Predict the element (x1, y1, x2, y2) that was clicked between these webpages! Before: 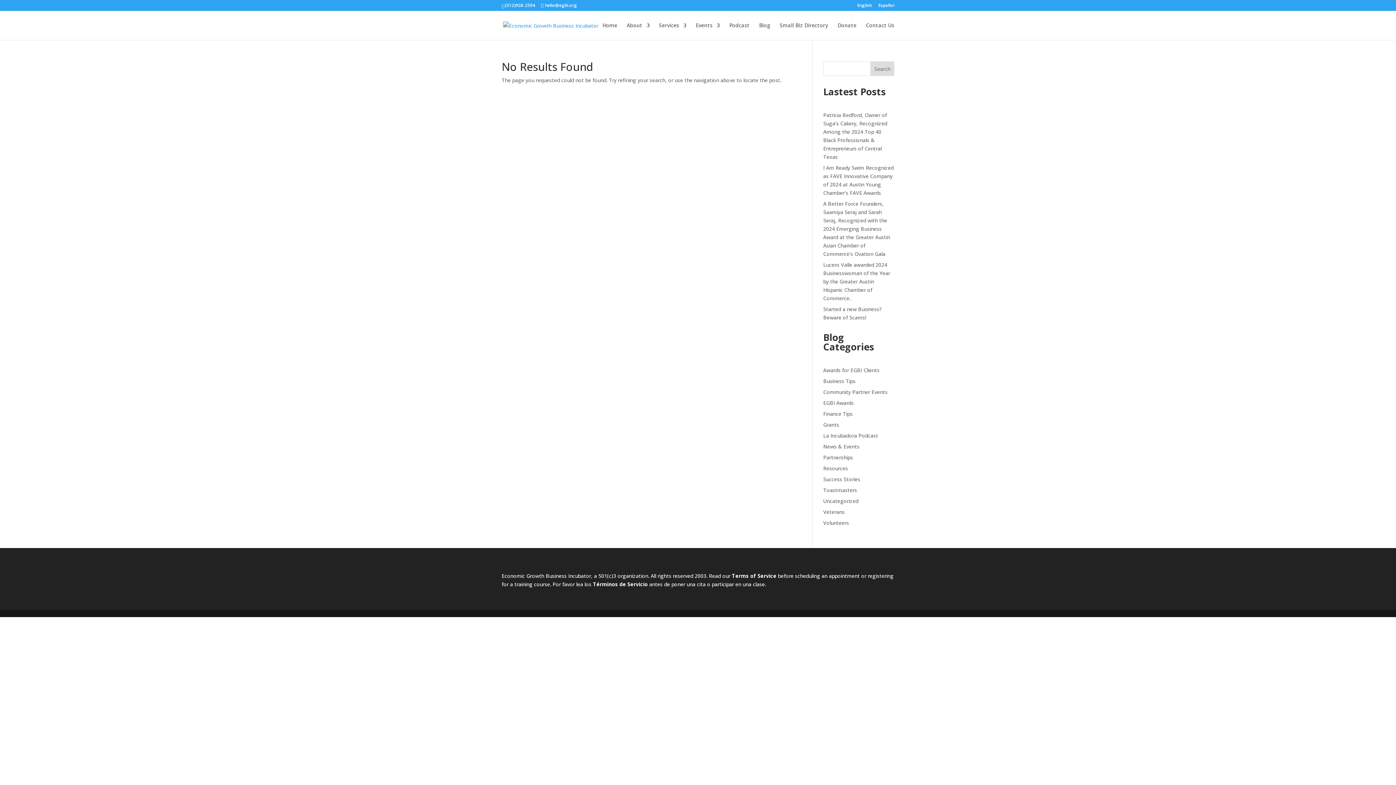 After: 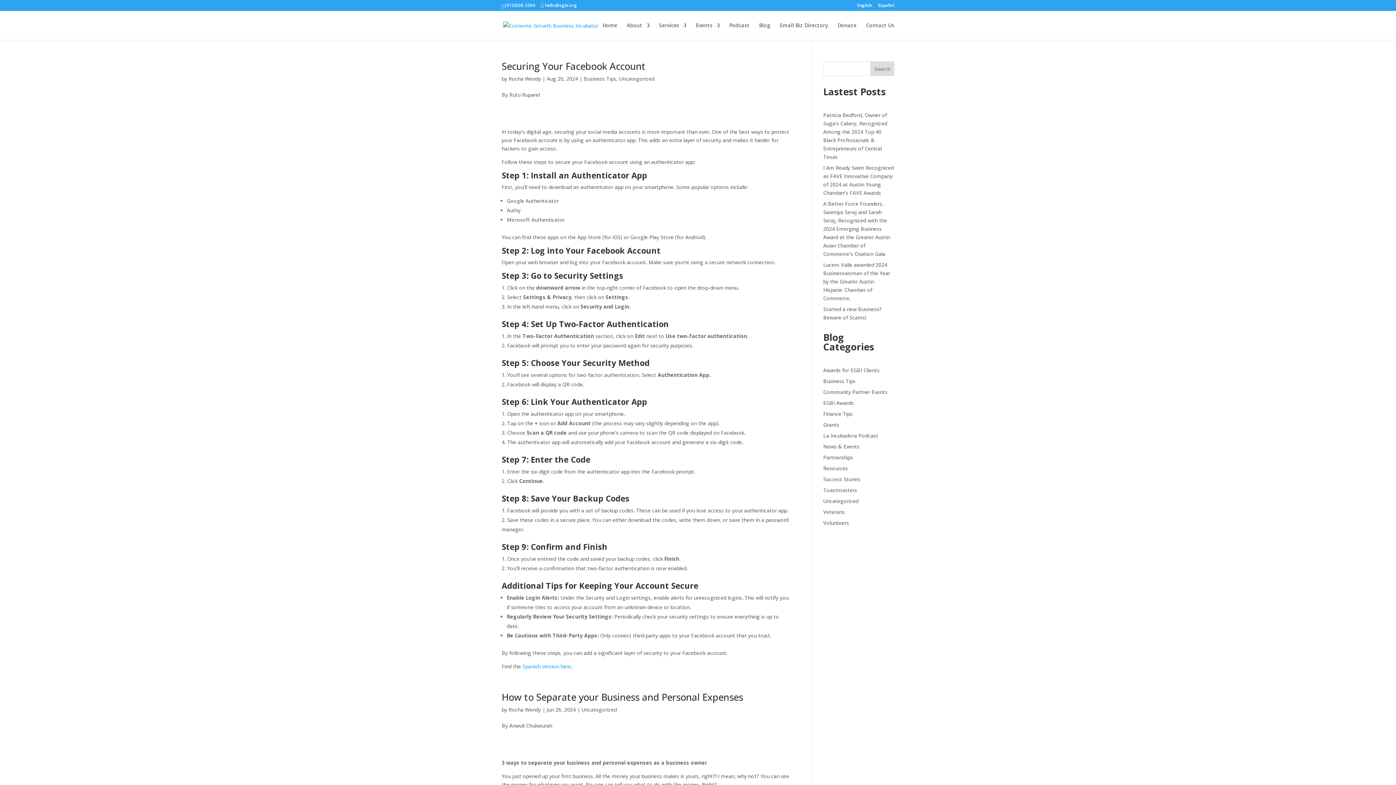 Action: label: Uncategorized bbox: (823, 497, 858, 504)